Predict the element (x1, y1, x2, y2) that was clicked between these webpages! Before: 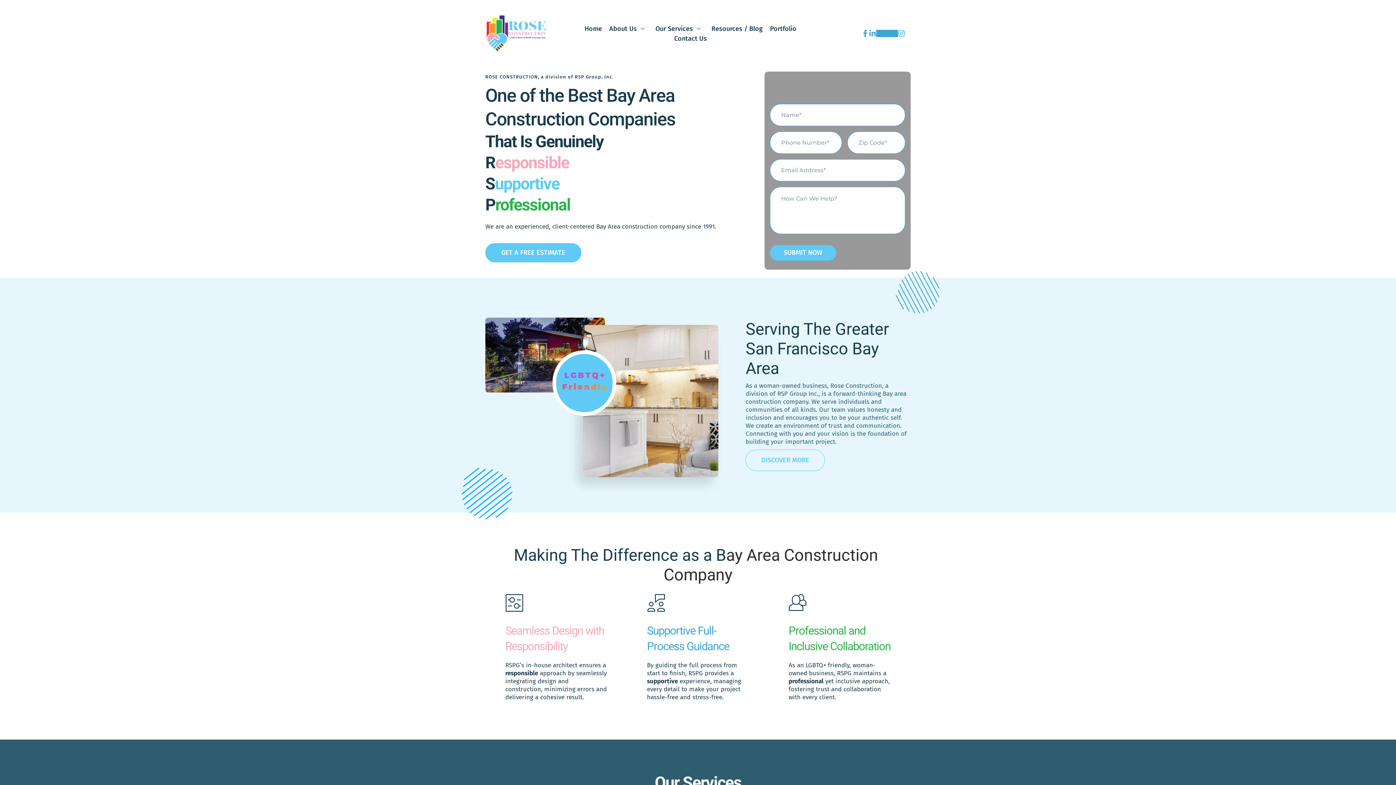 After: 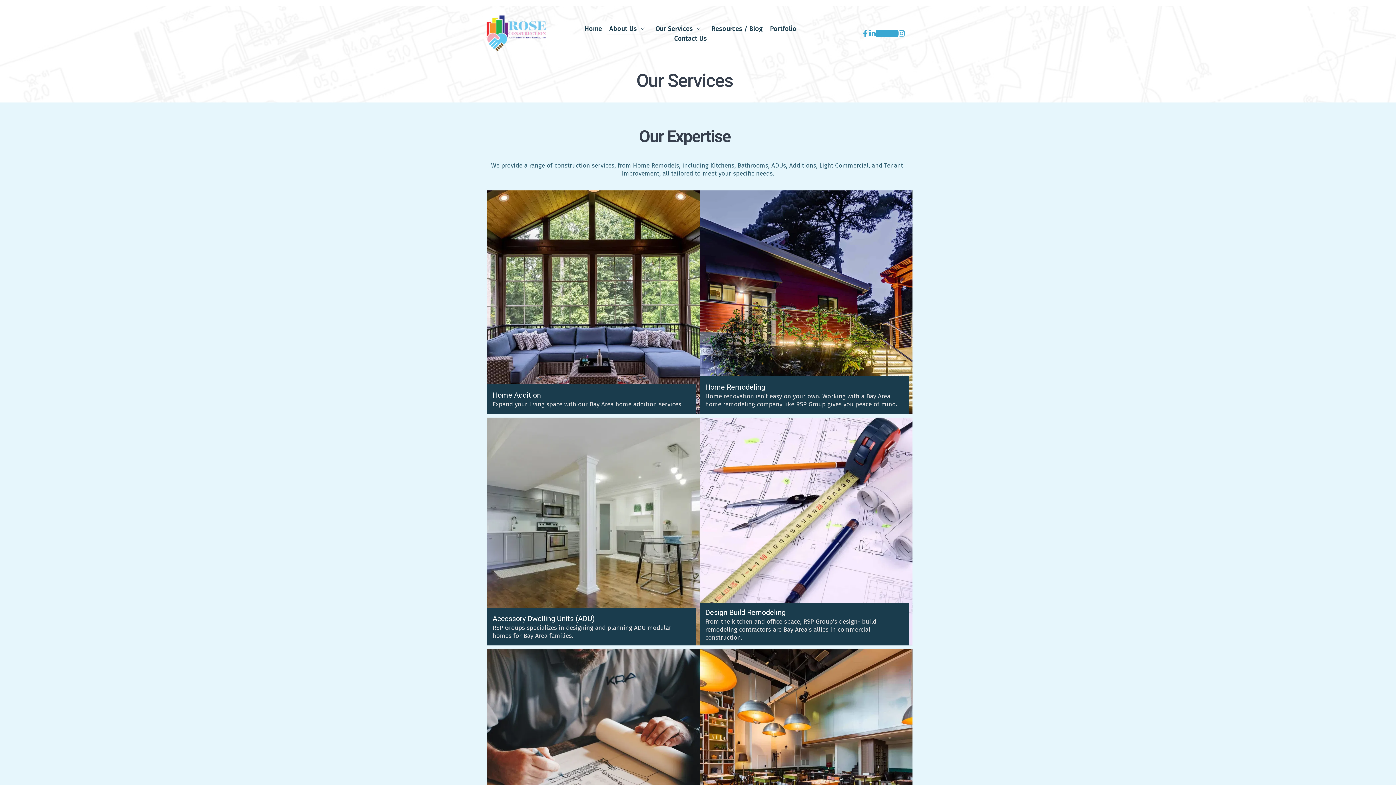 Action: bbox: (653, 23, 706, 34) label: Our Services